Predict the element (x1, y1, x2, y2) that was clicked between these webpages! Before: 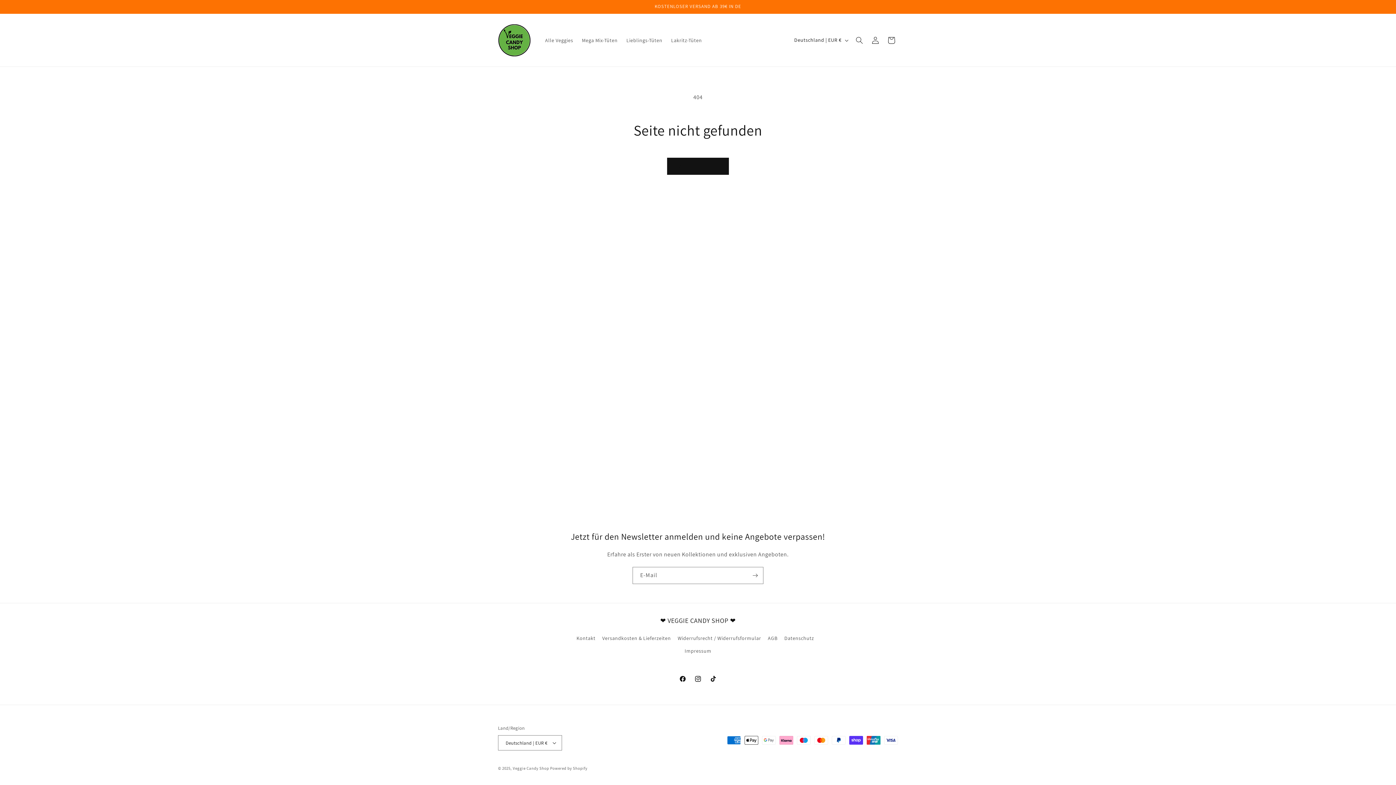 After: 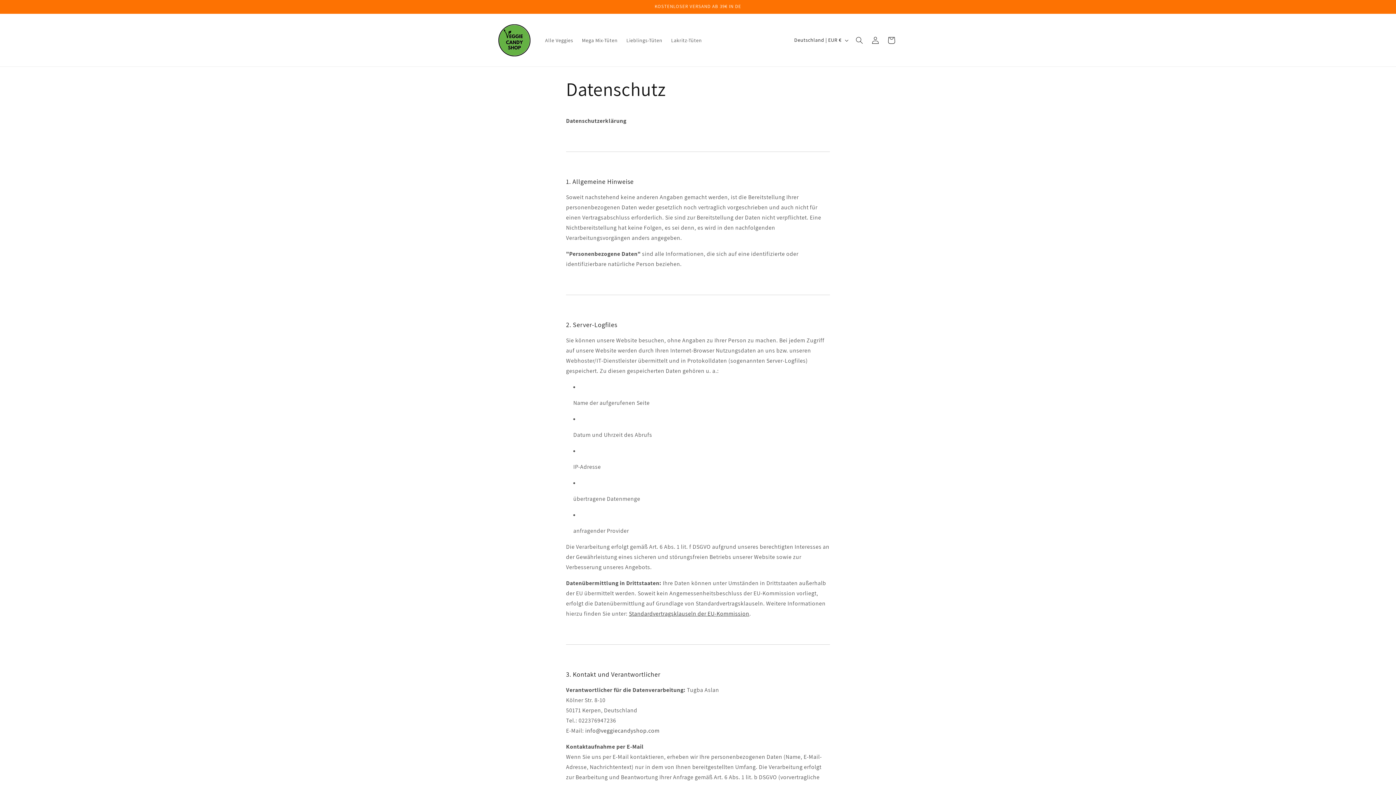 Action: label: Datenschutz bbox: (784, 632, 814, 645)